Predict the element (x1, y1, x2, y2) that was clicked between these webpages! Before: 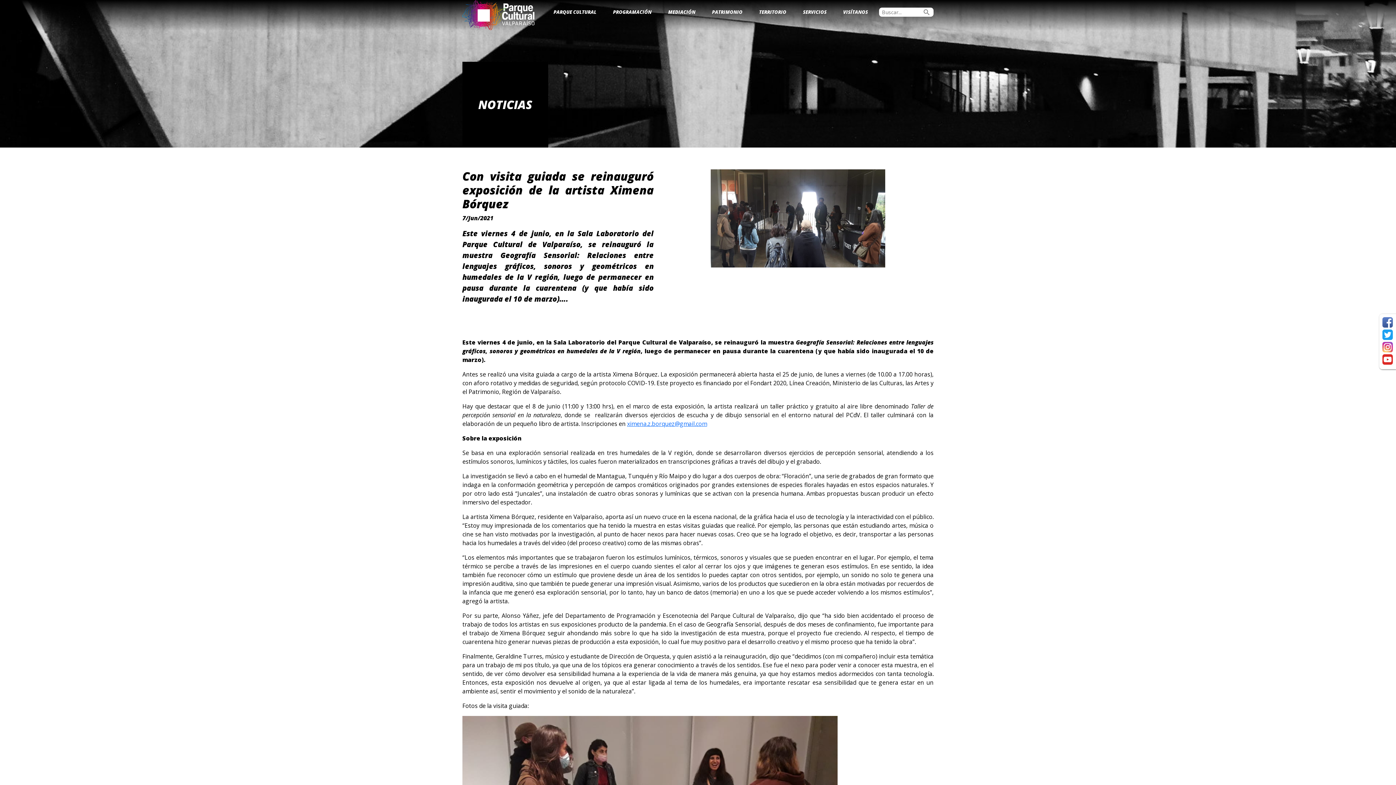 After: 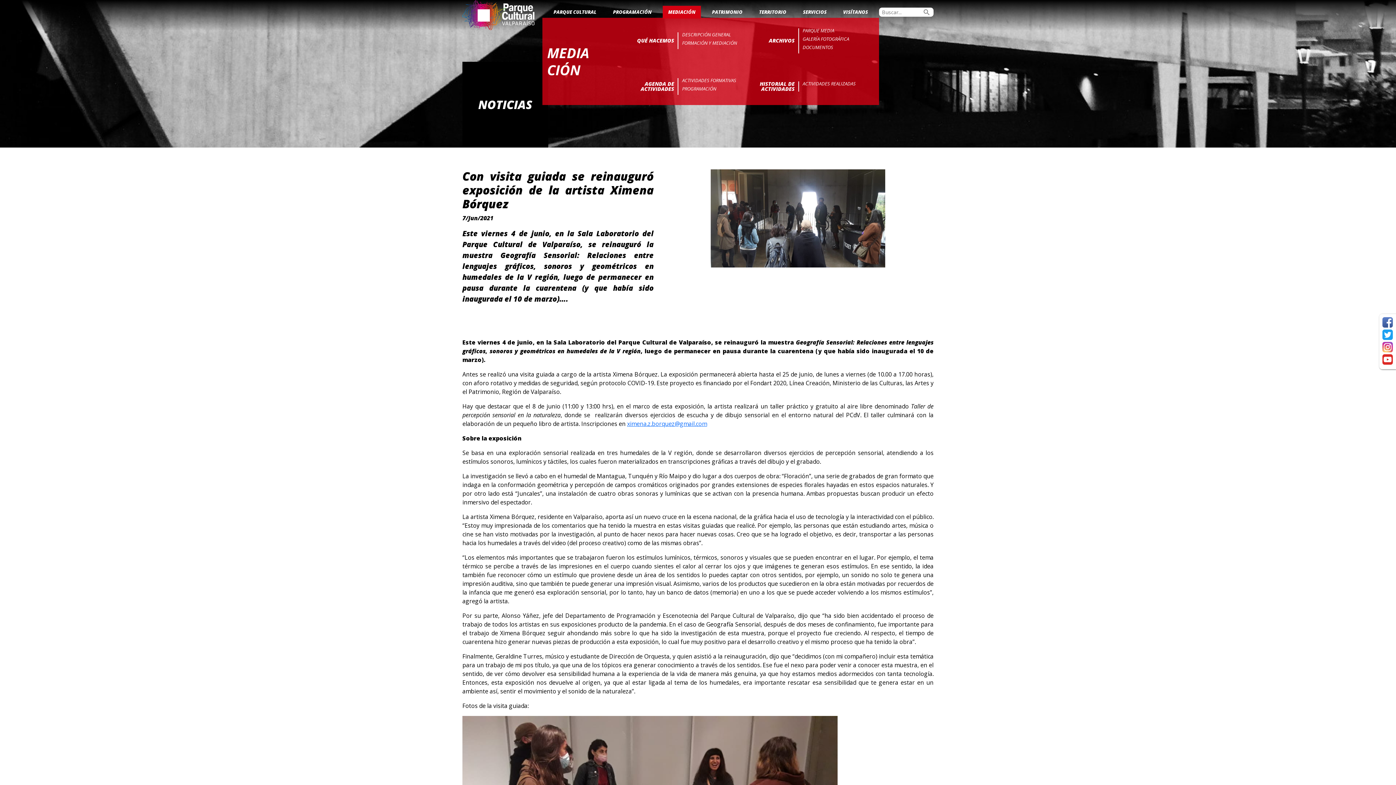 Action: bbox: (664, 5, 699, 18) label: MEDIACIÓN